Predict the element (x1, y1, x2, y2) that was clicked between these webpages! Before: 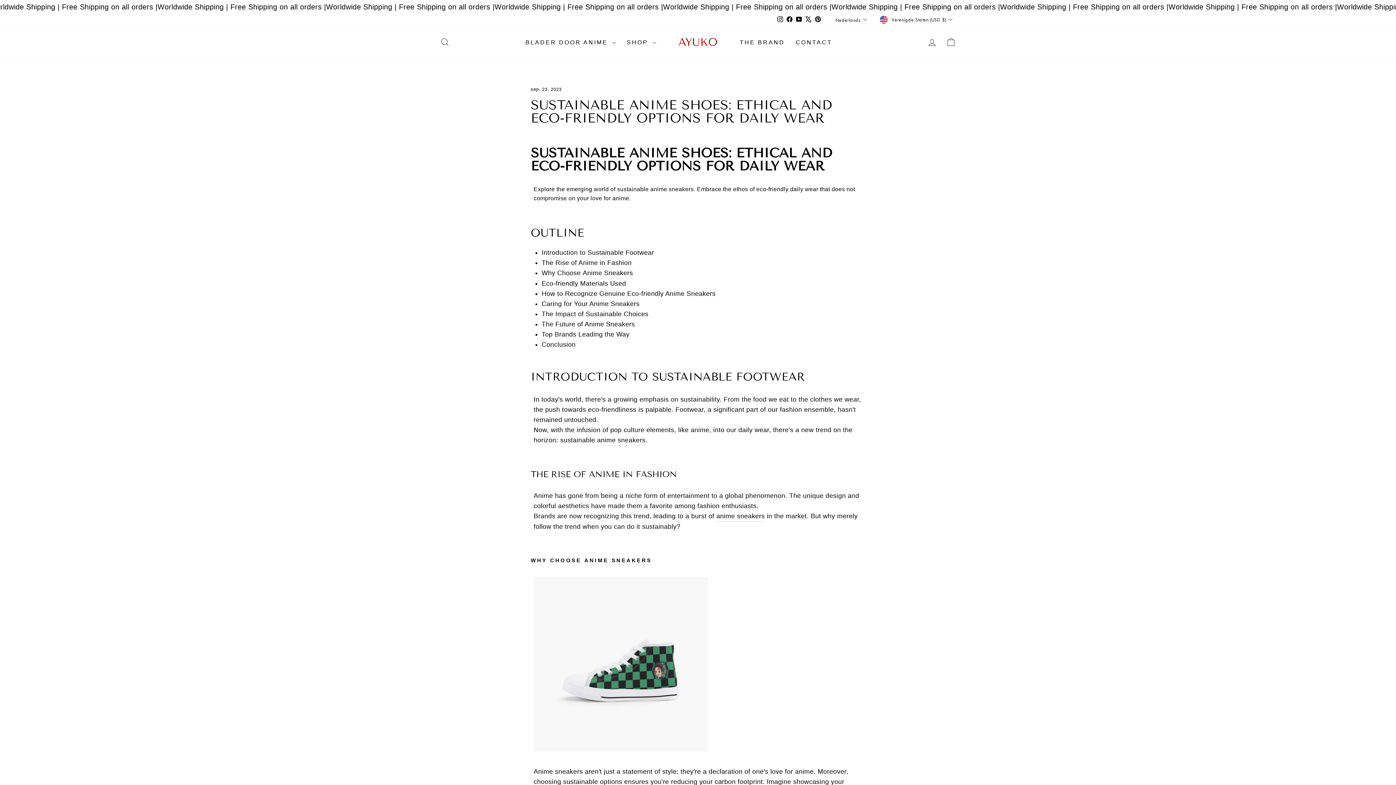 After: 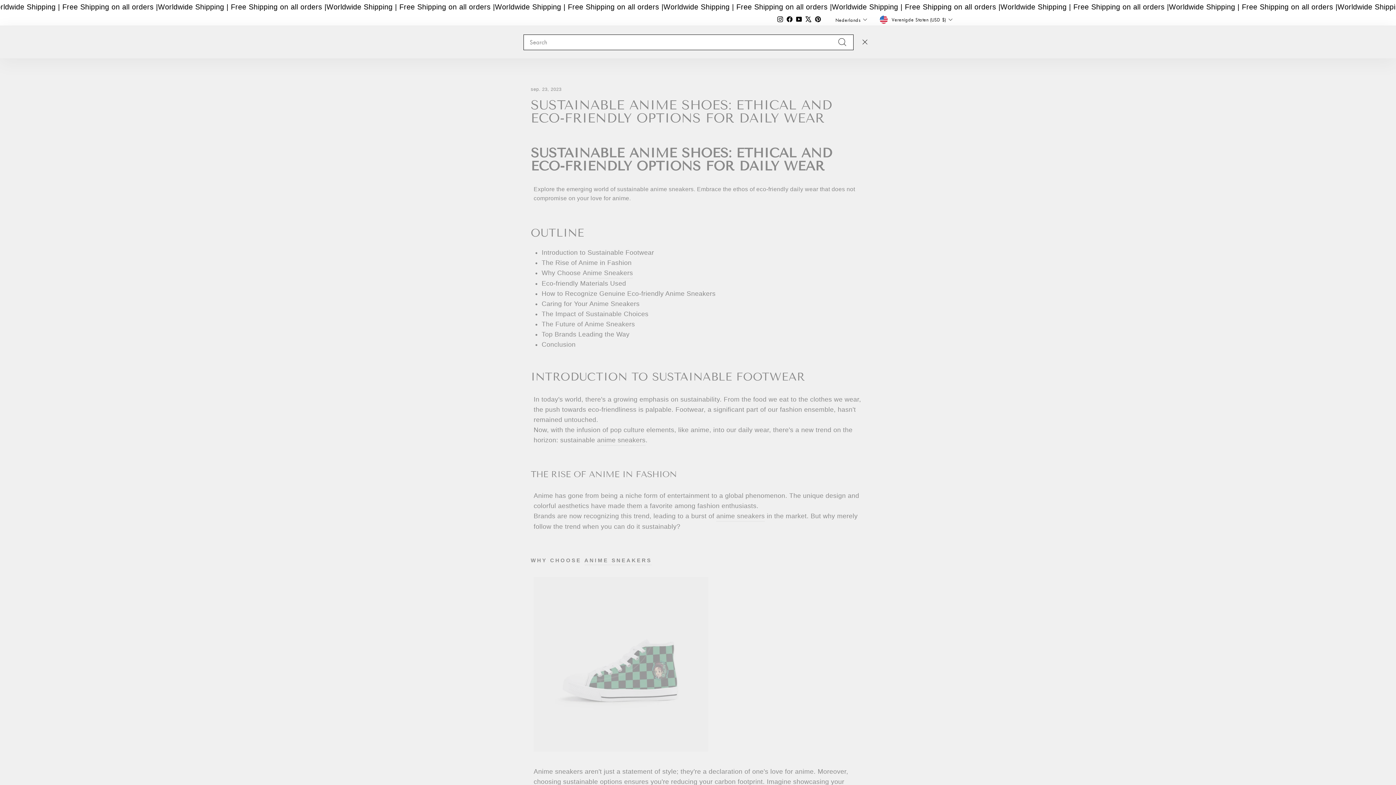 Action: bbox: (435, 34, 454, 50) label: SEARCH